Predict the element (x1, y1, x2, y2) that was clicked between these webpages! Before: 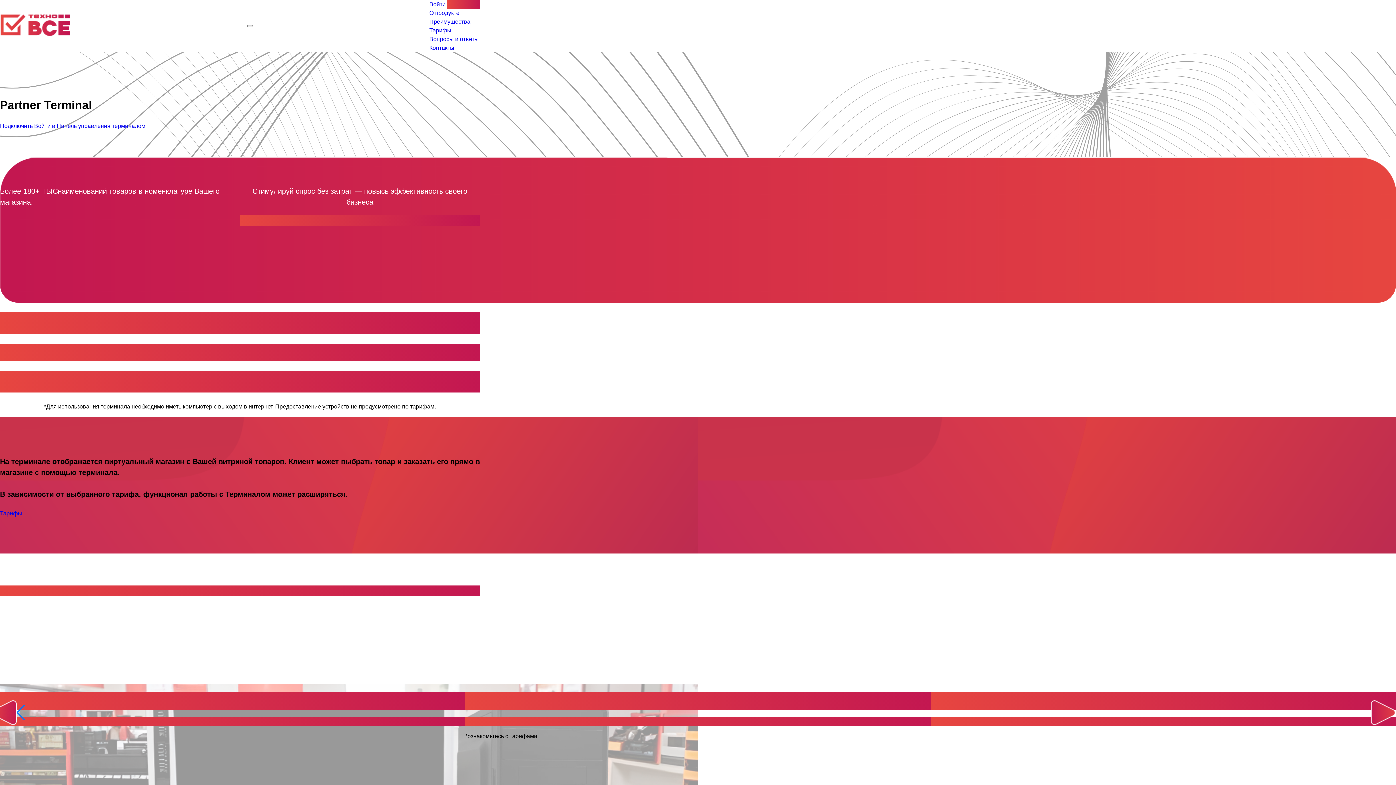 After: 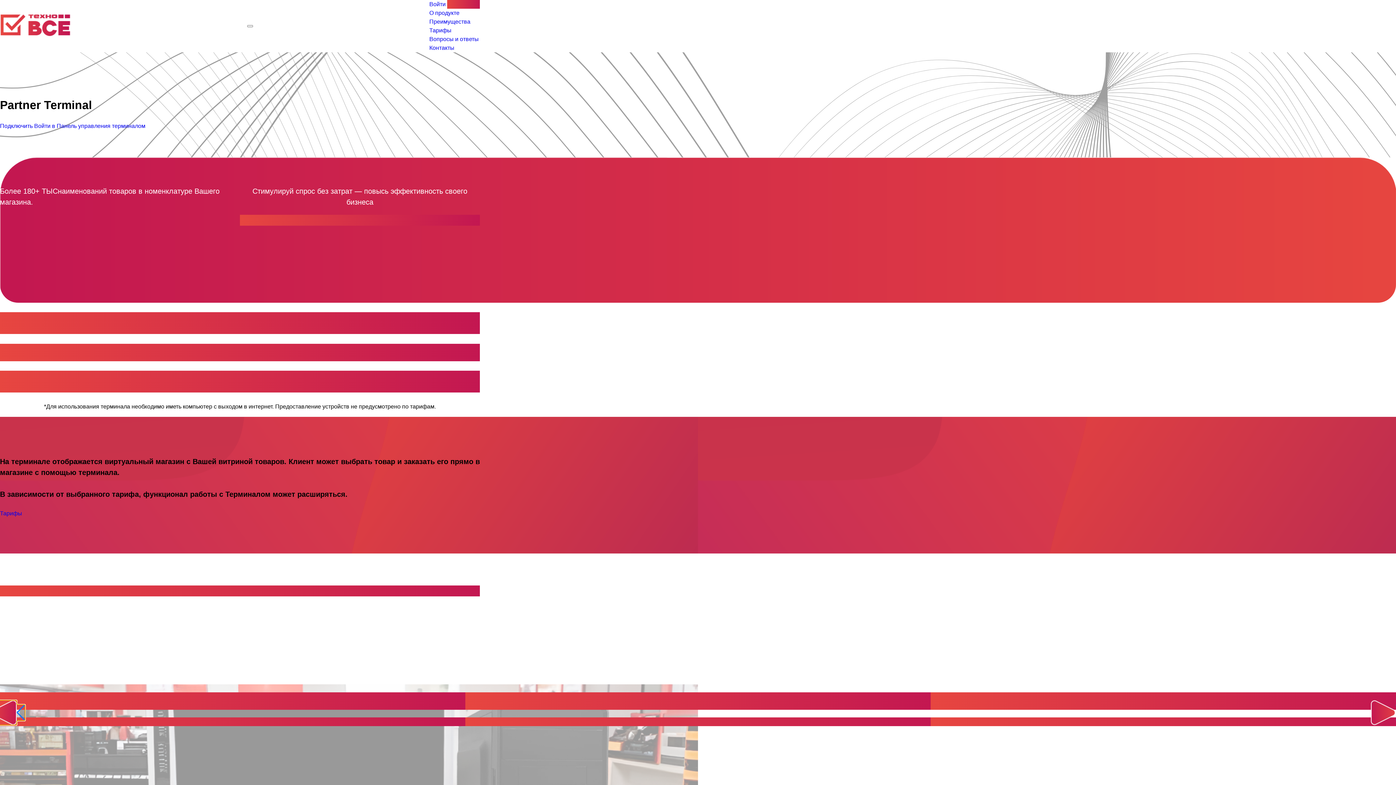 Action: bbox: (3, 704, 13, 720) label: Previous slide